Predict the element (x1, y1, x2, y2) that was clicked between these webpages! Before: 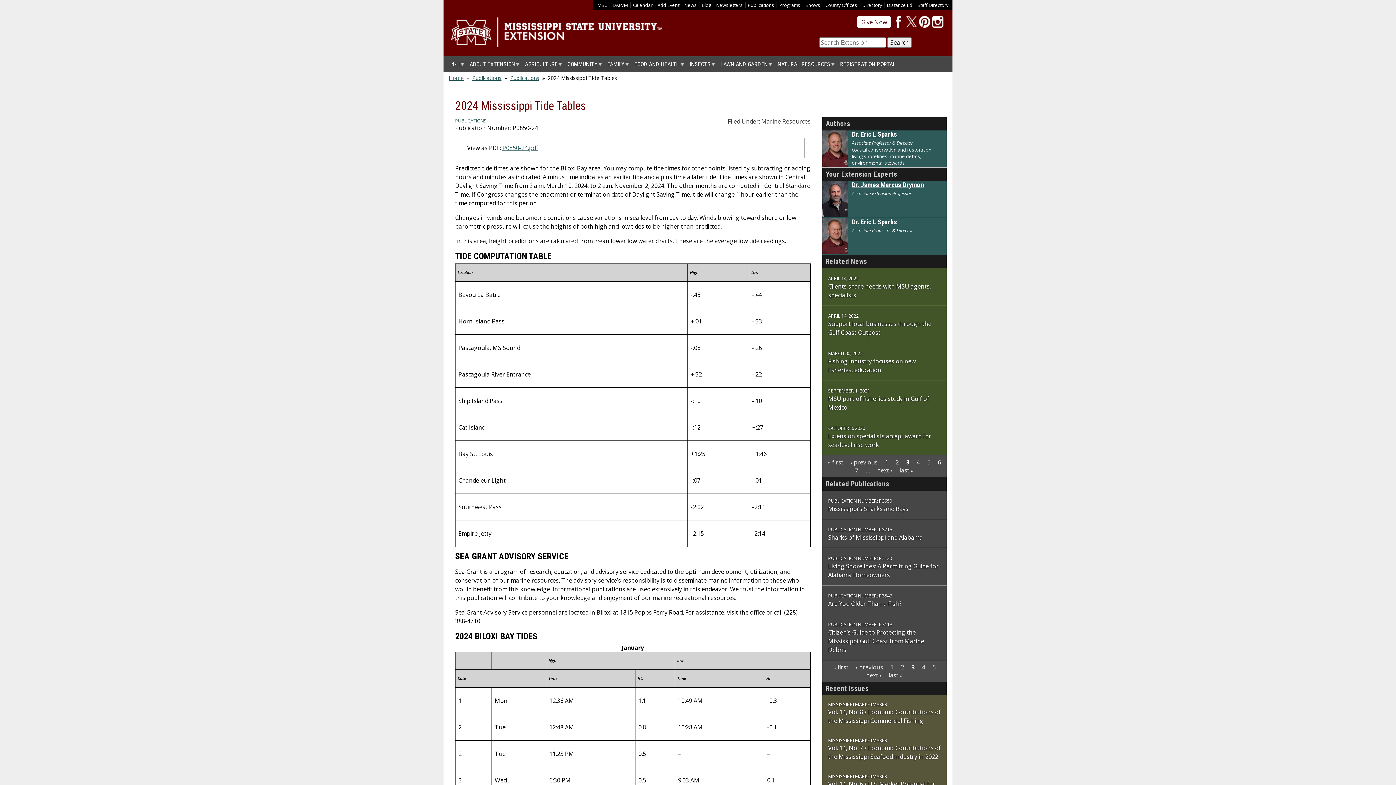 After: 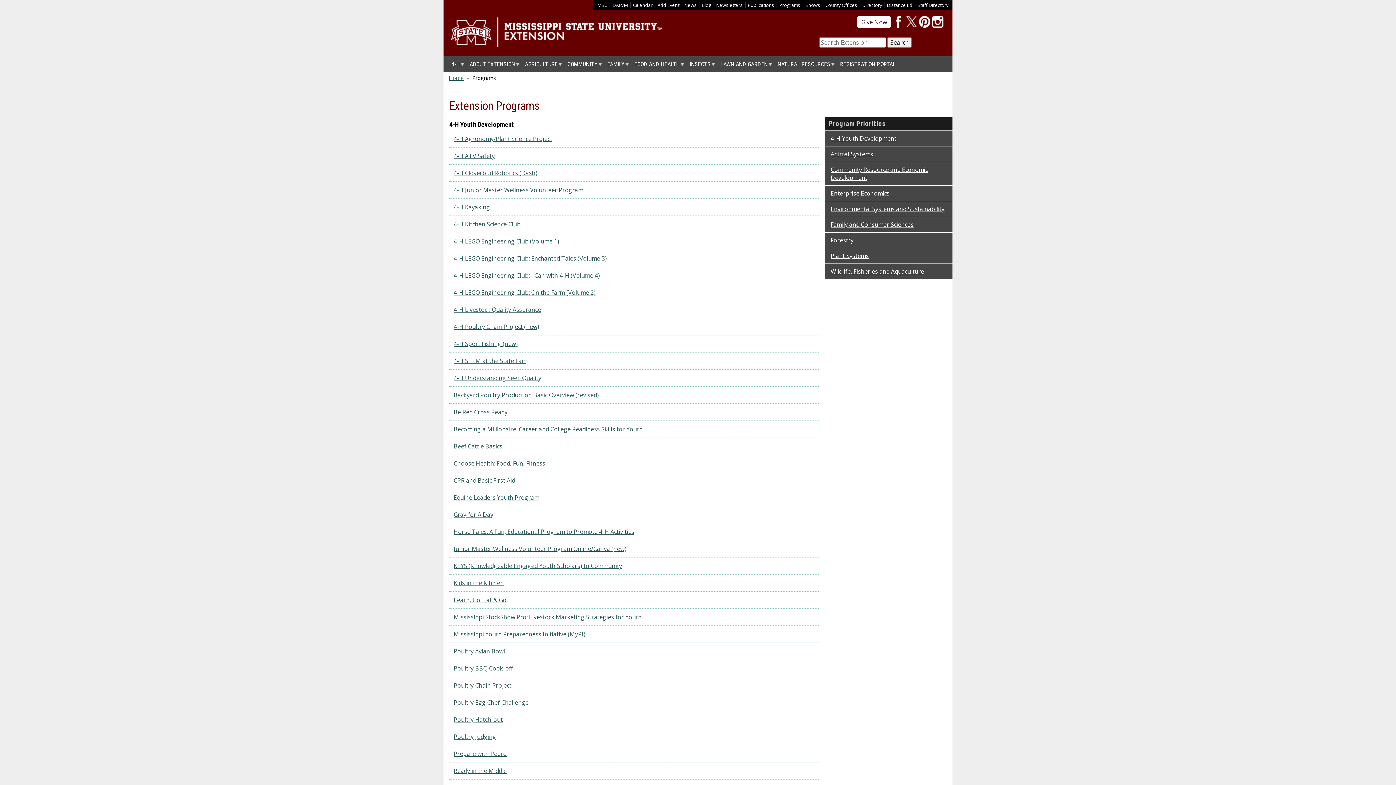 Action: label: Programs bbox: (779, 1, 800, 8)